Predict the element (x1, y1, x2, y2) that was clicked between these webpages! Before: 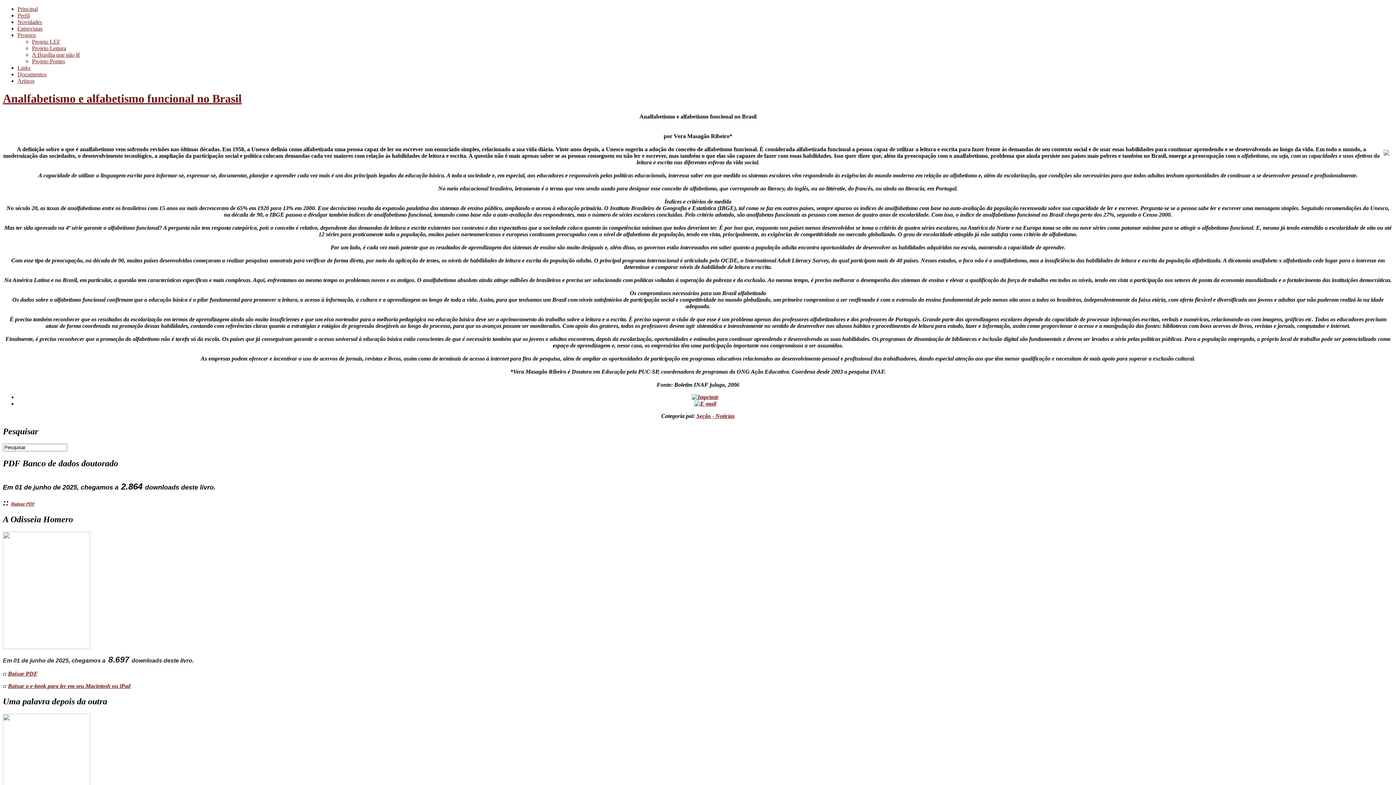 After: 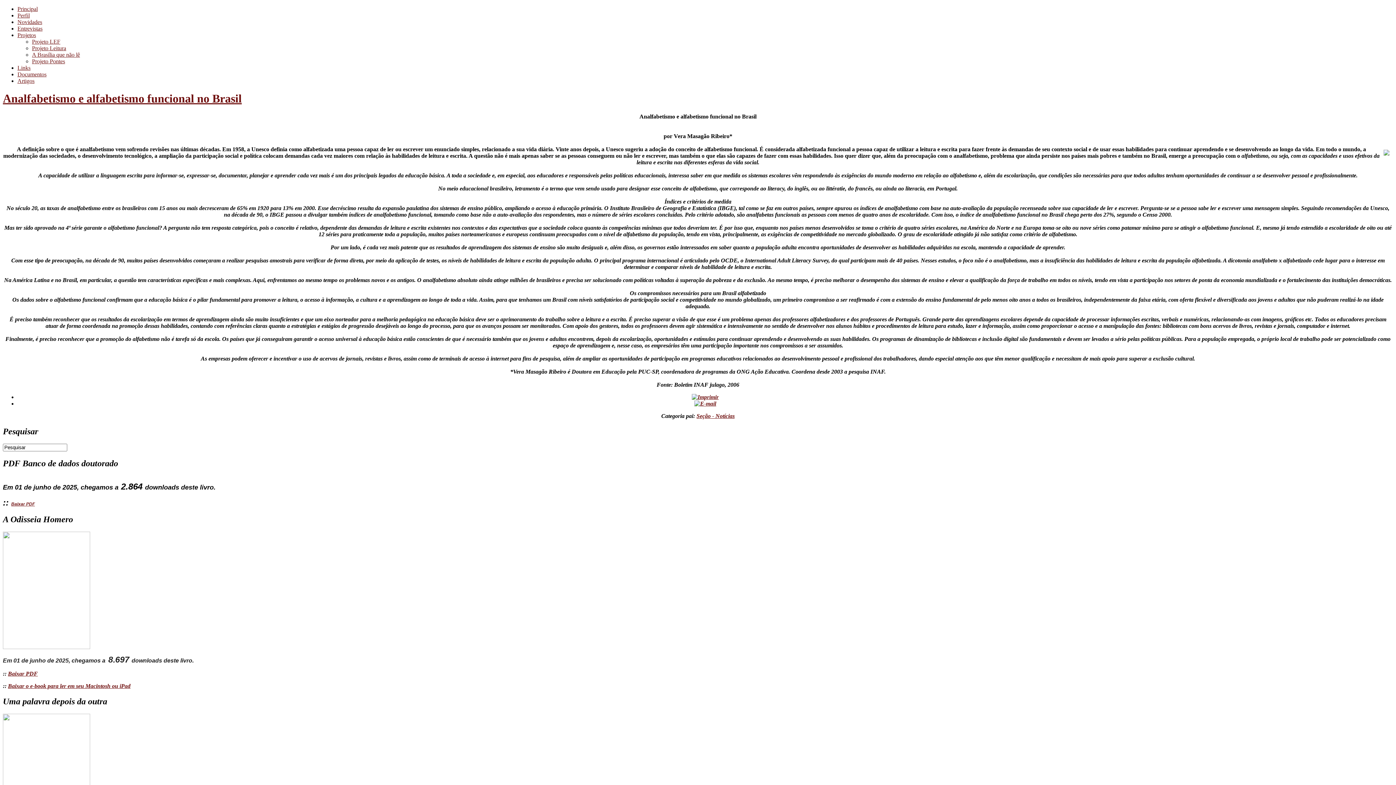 Action: bbox: (692, 394, 718, 400)